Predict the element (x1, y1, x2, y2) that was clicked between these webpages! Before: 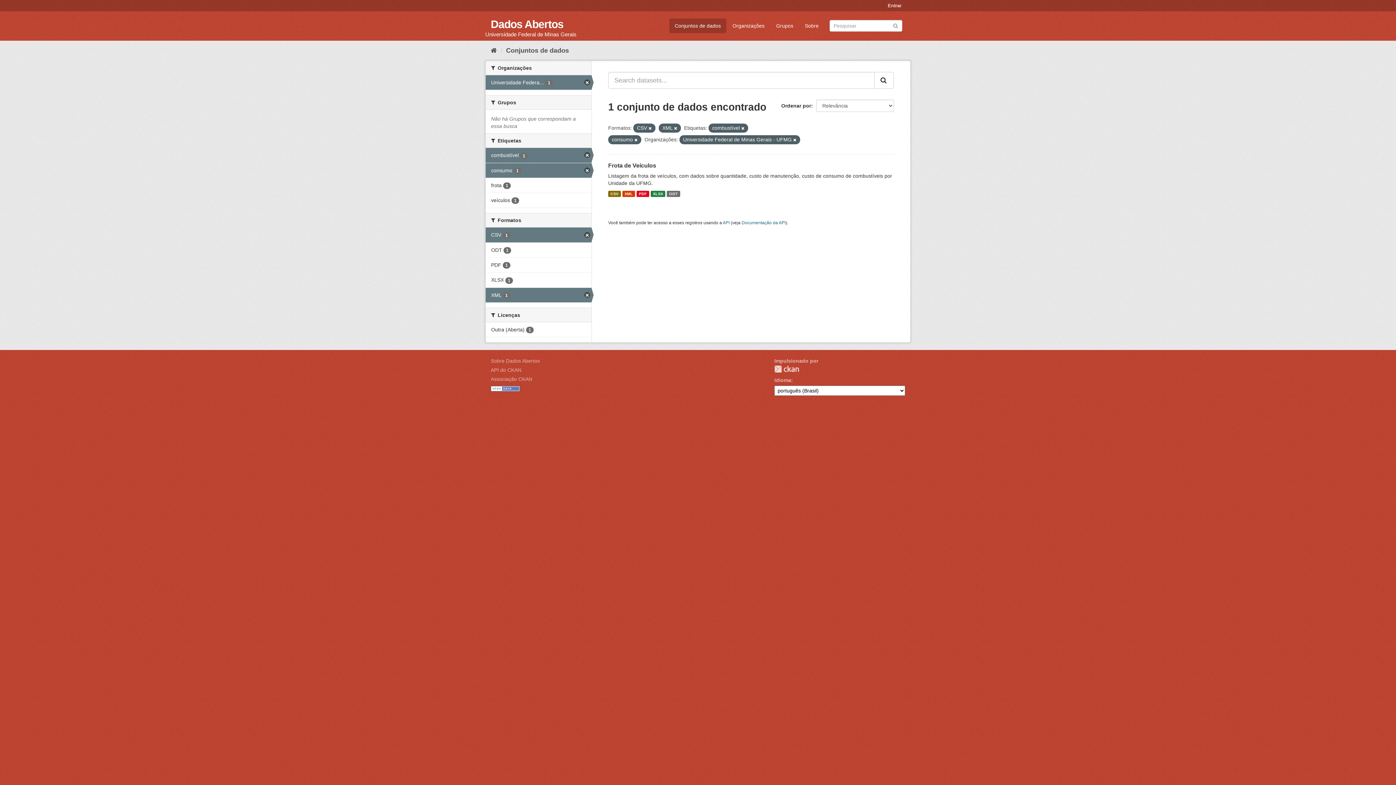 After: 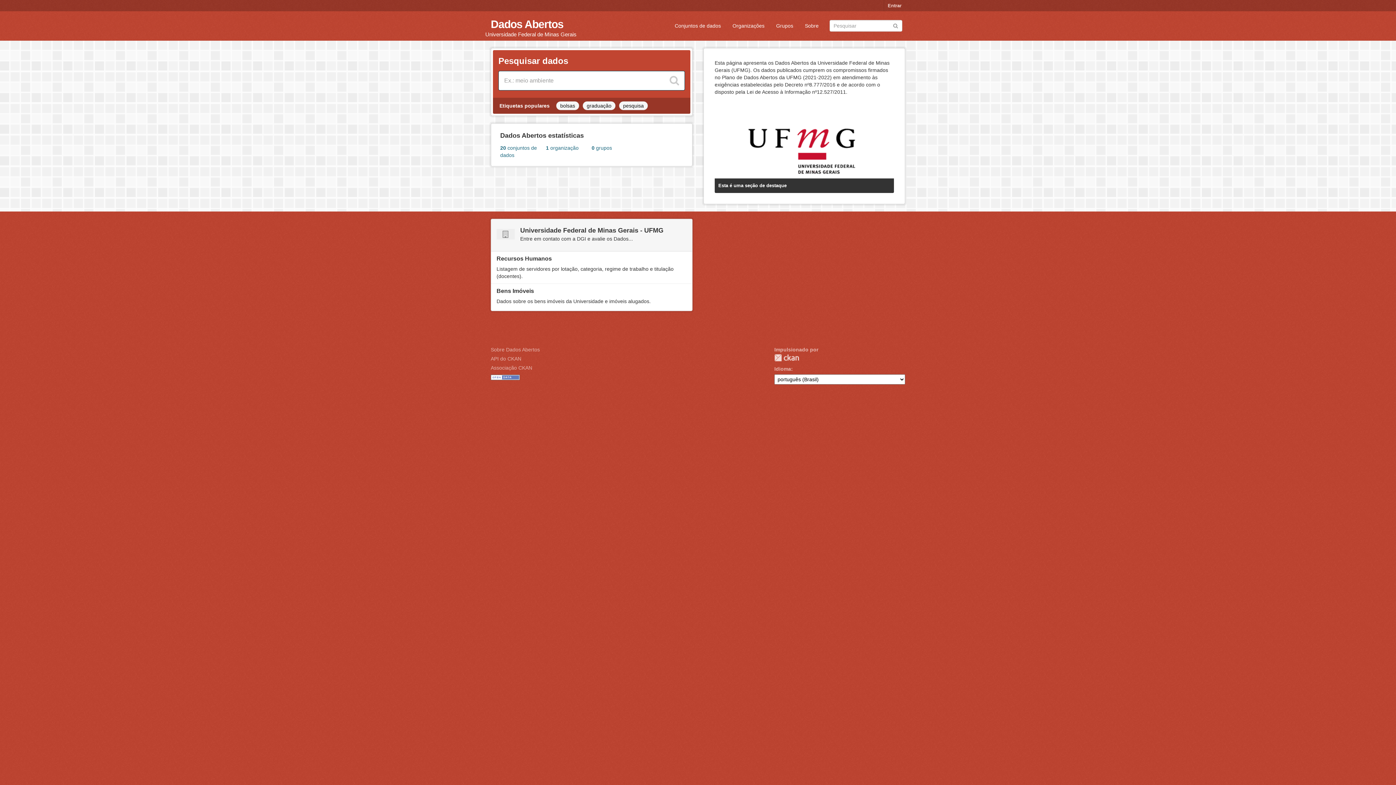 Action: bbox: (490, 18, 563, 30) label: Dados Abertos